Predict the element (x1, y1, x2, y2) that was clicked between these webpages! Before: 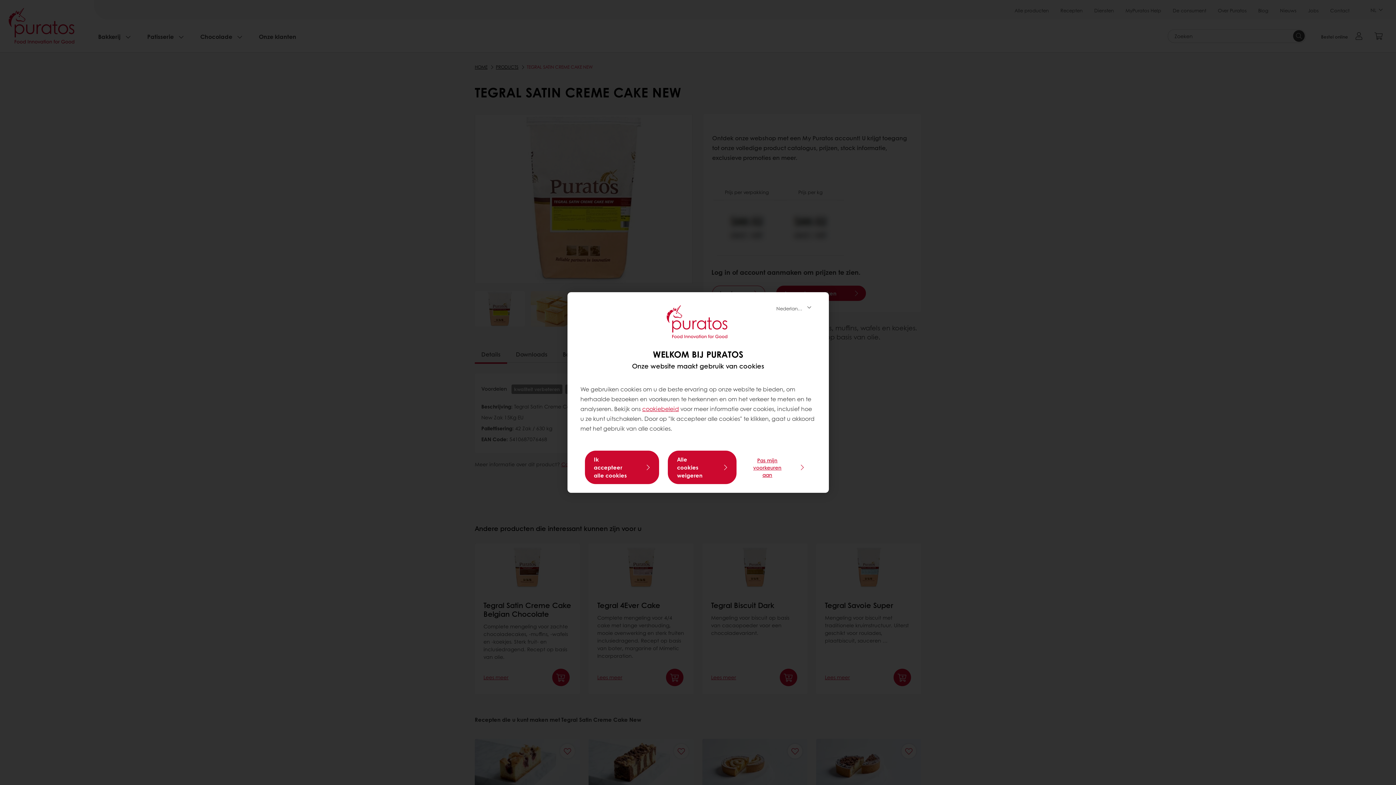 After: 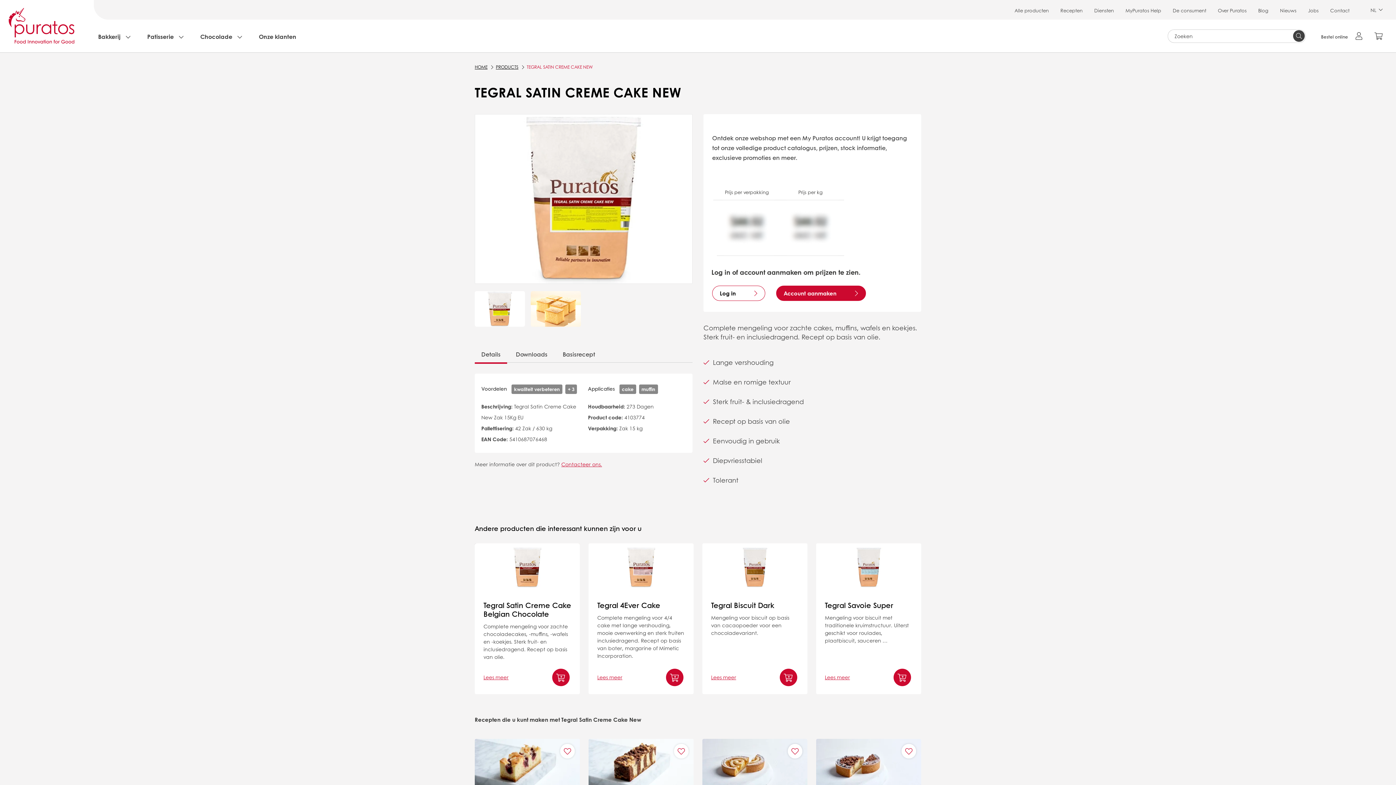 Action: bbox: (668, 450, 736, 484) label: Alle cookies weigeren